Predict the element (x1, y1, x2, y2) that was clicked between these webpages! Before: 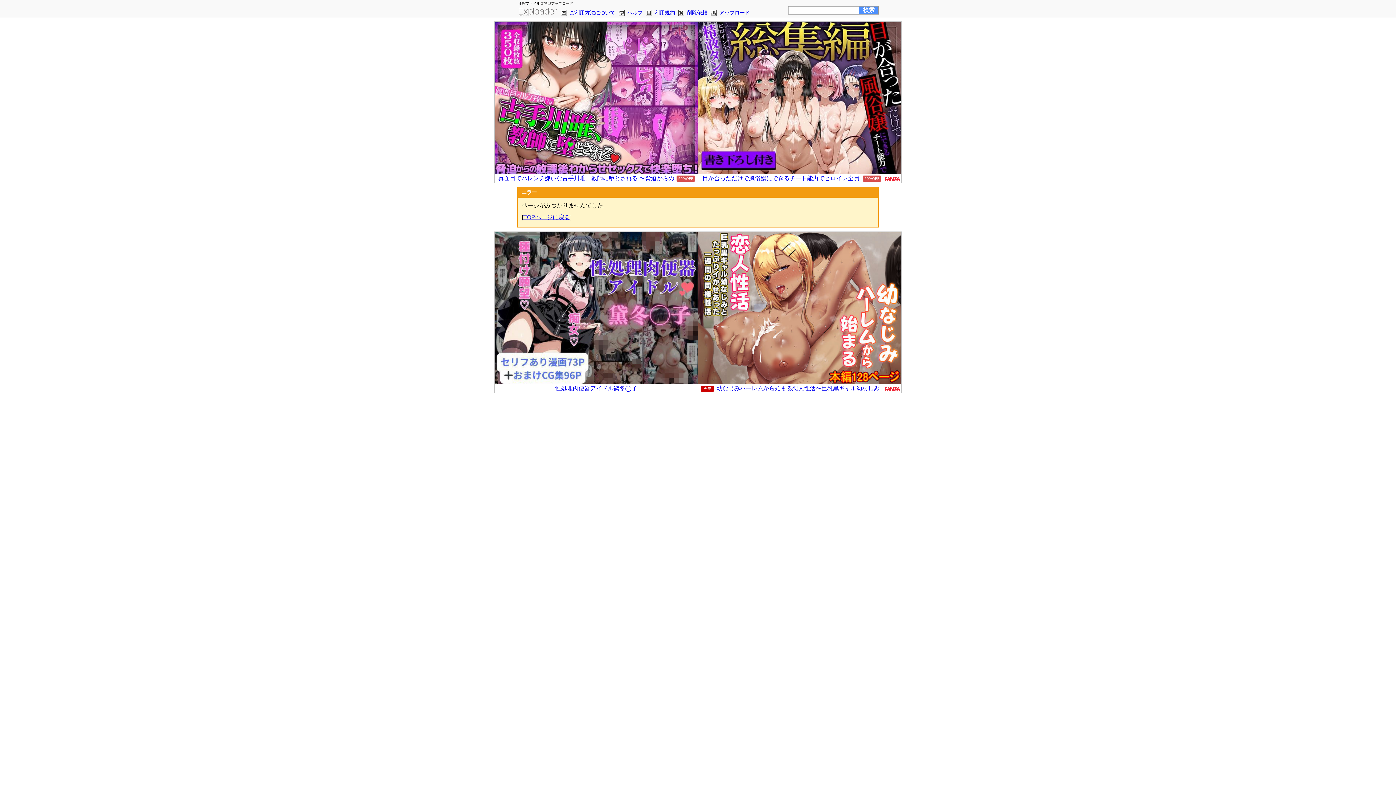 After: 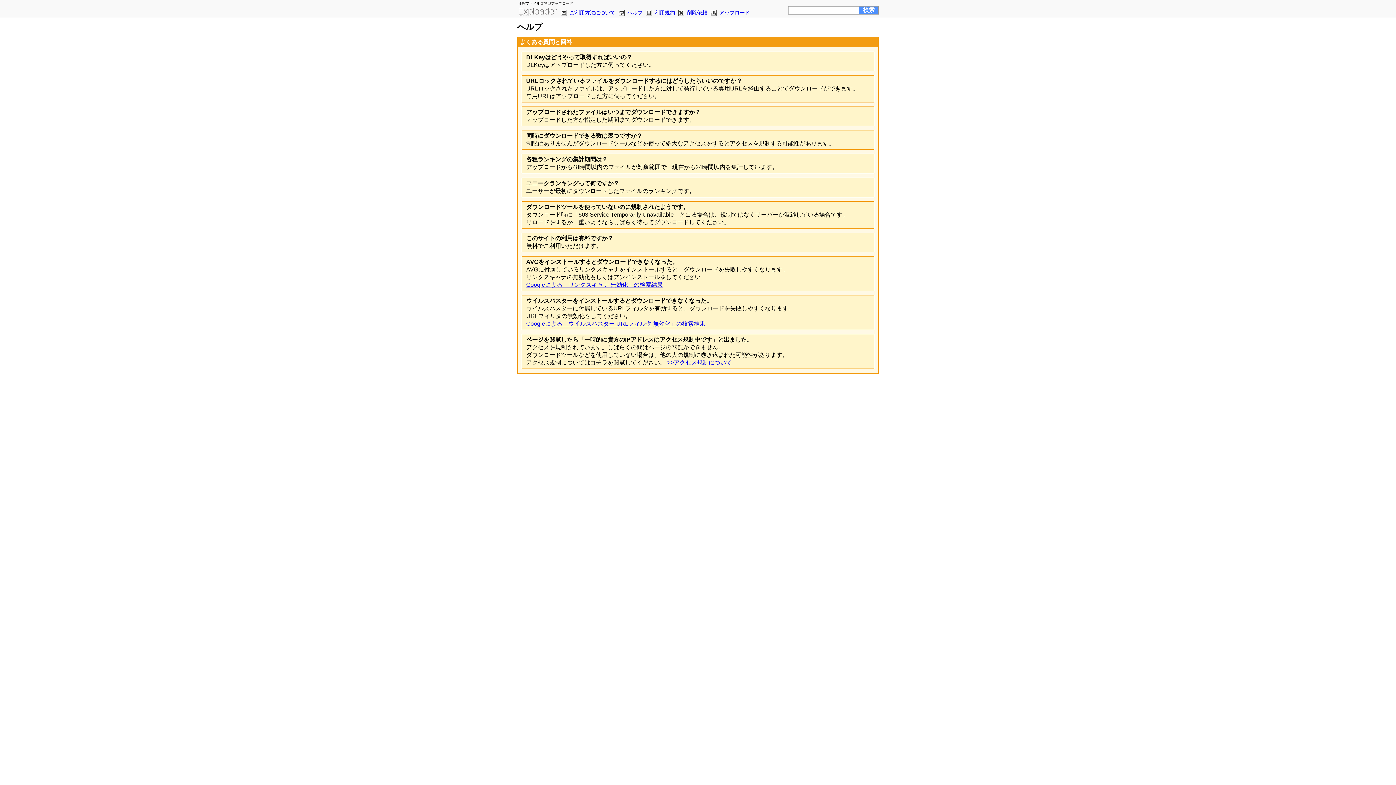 Action: bbox: (617, 8, 644, 17) label: ヘルプ